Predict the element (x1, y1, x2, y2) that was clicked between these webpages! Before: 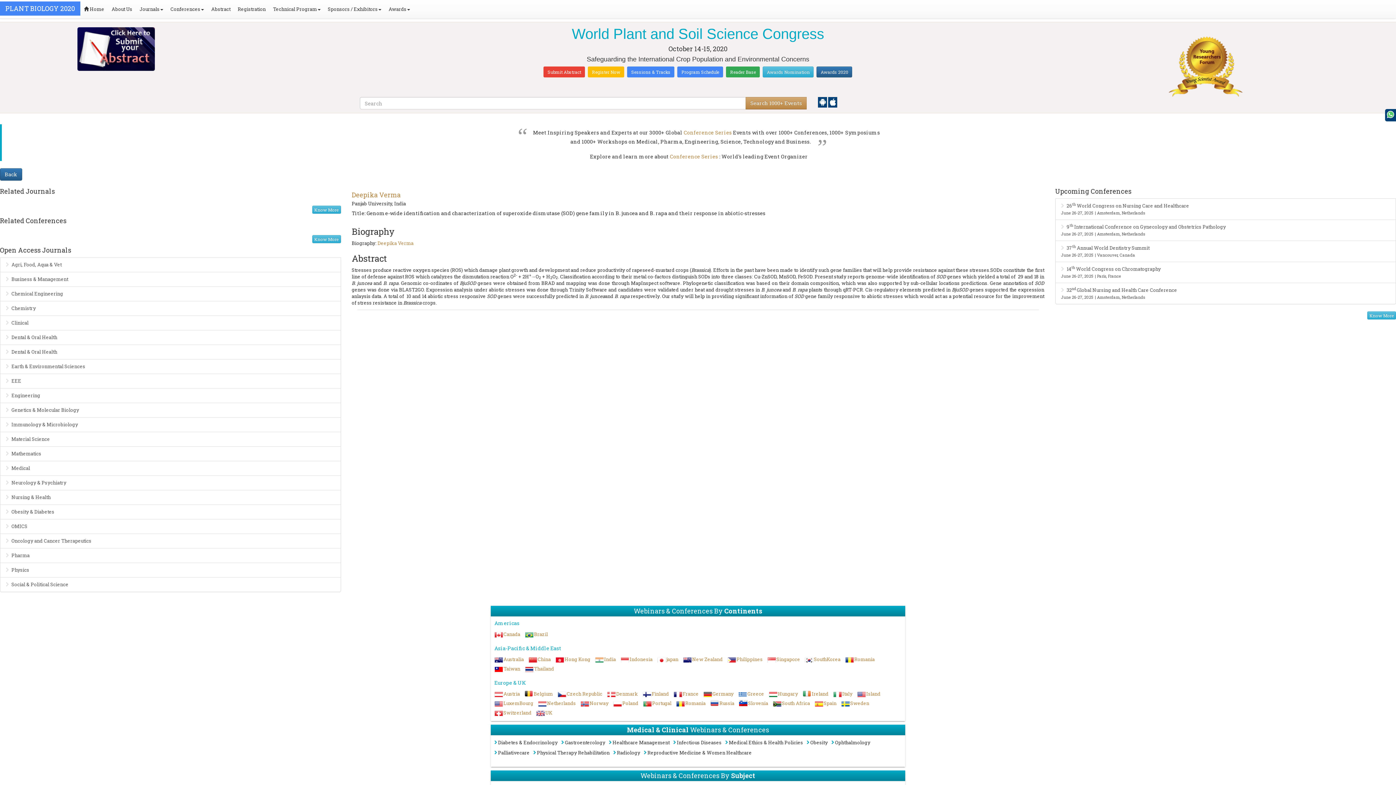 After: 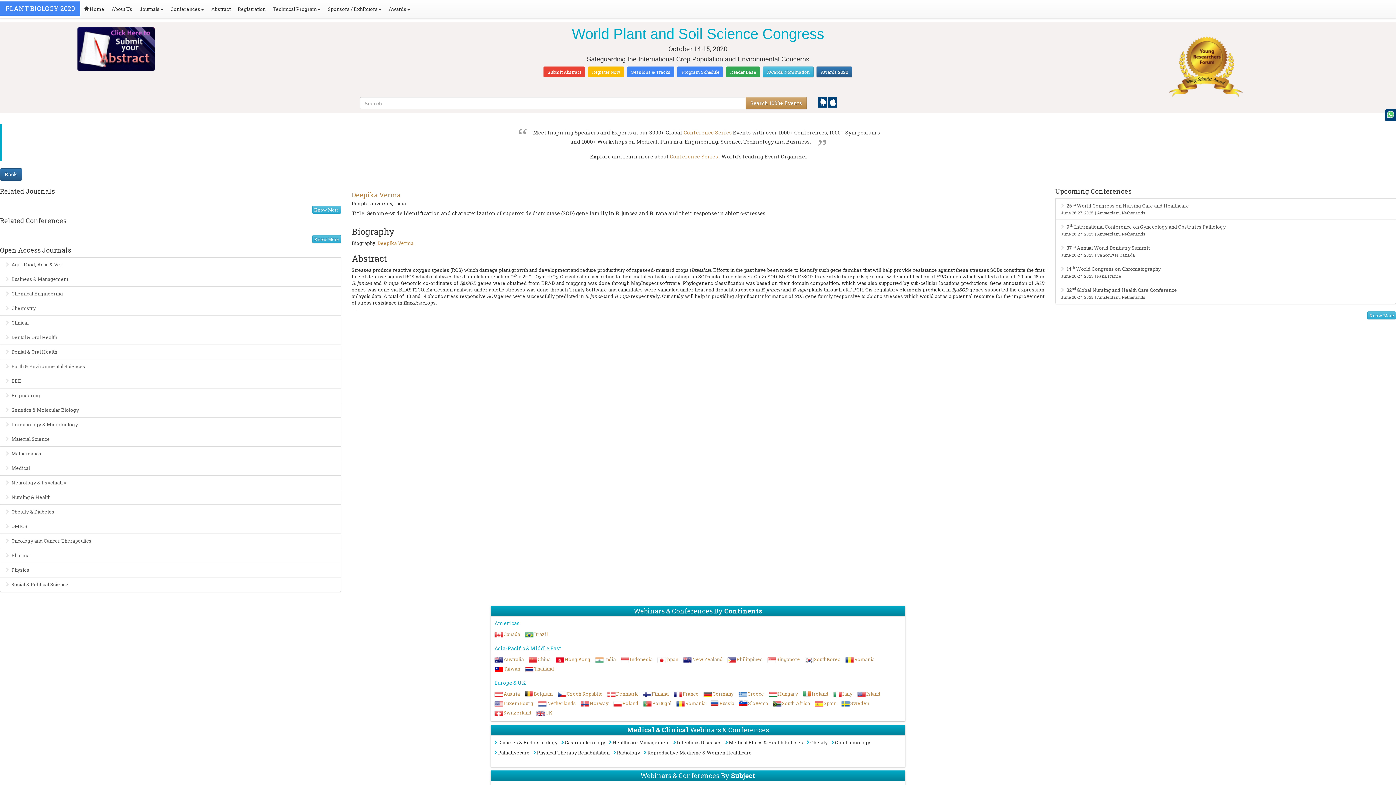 Action: label: Infectious Diseases bbox: (673, 739, 721, 749)